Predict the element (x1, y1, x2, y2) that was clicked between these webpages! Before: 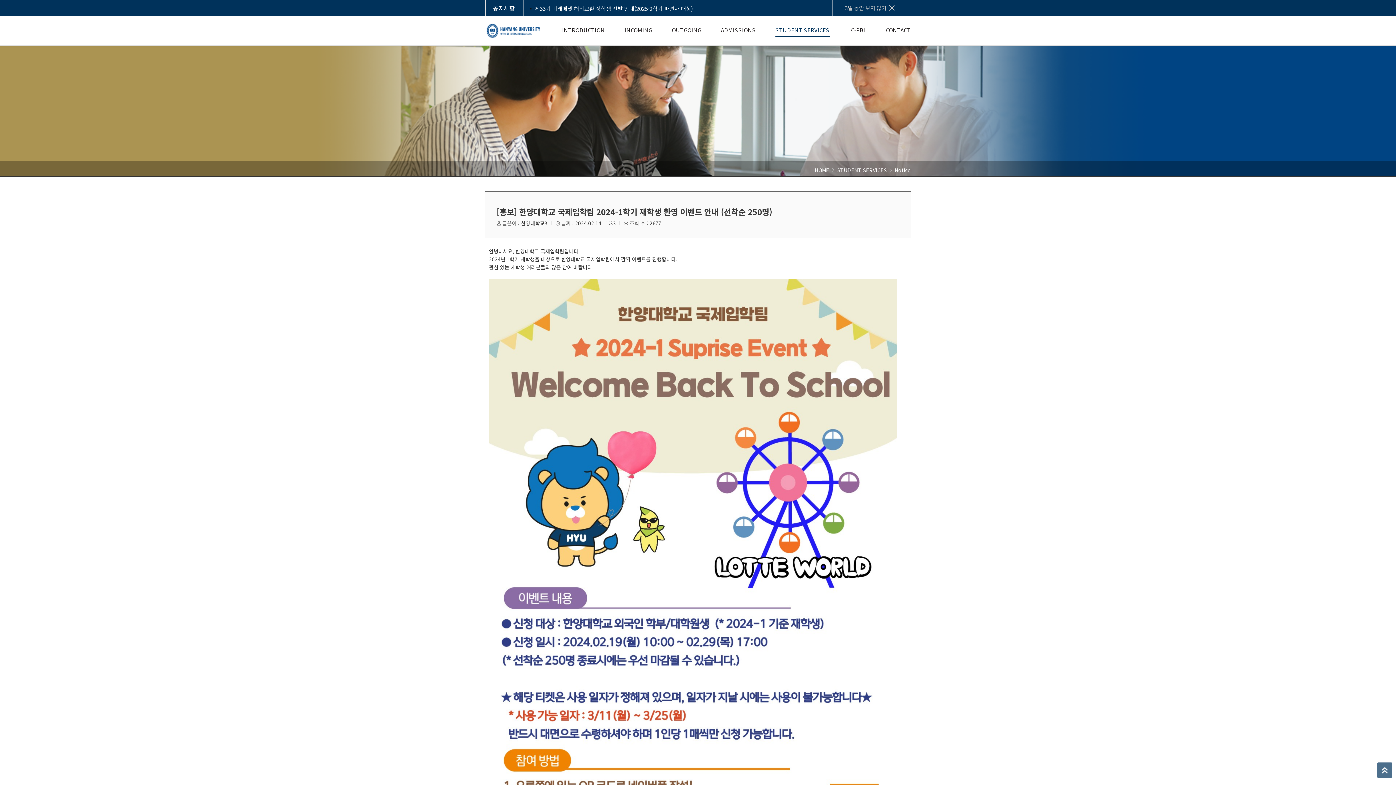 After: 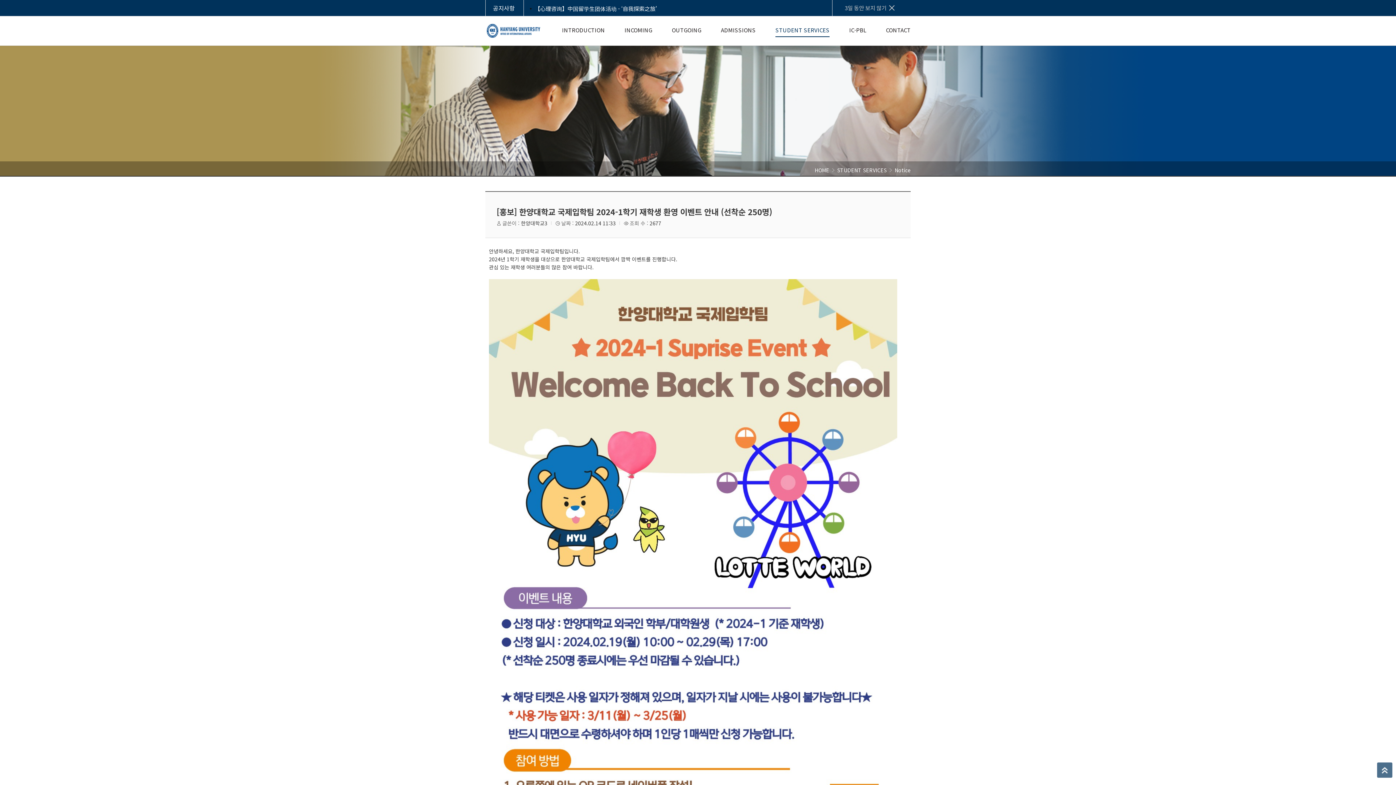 Action: bbox: (496, 205, 772, 217) label: [홍보] 한양대학교 국제입학팀 2024-1학기 재학생 환영 이벤트 안내 (선착순 250명)